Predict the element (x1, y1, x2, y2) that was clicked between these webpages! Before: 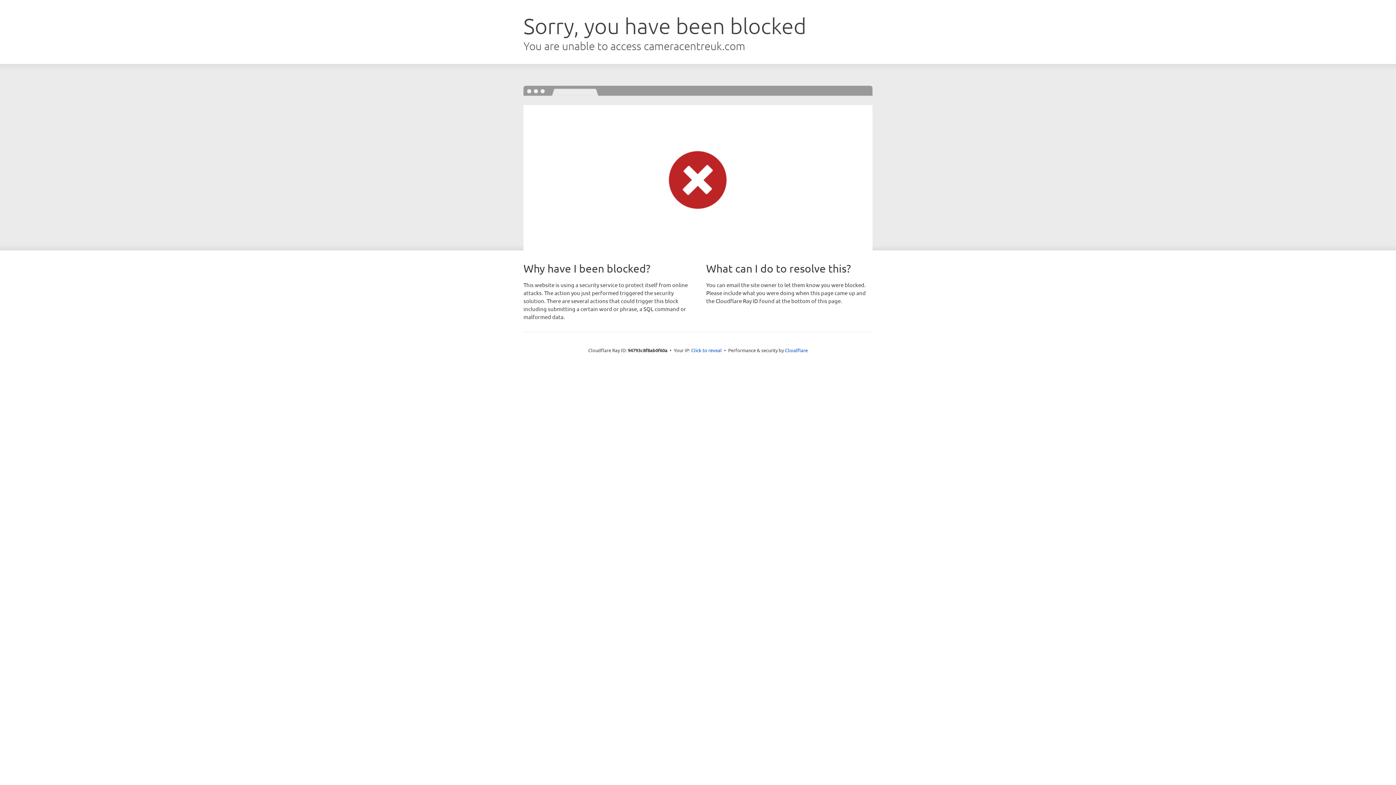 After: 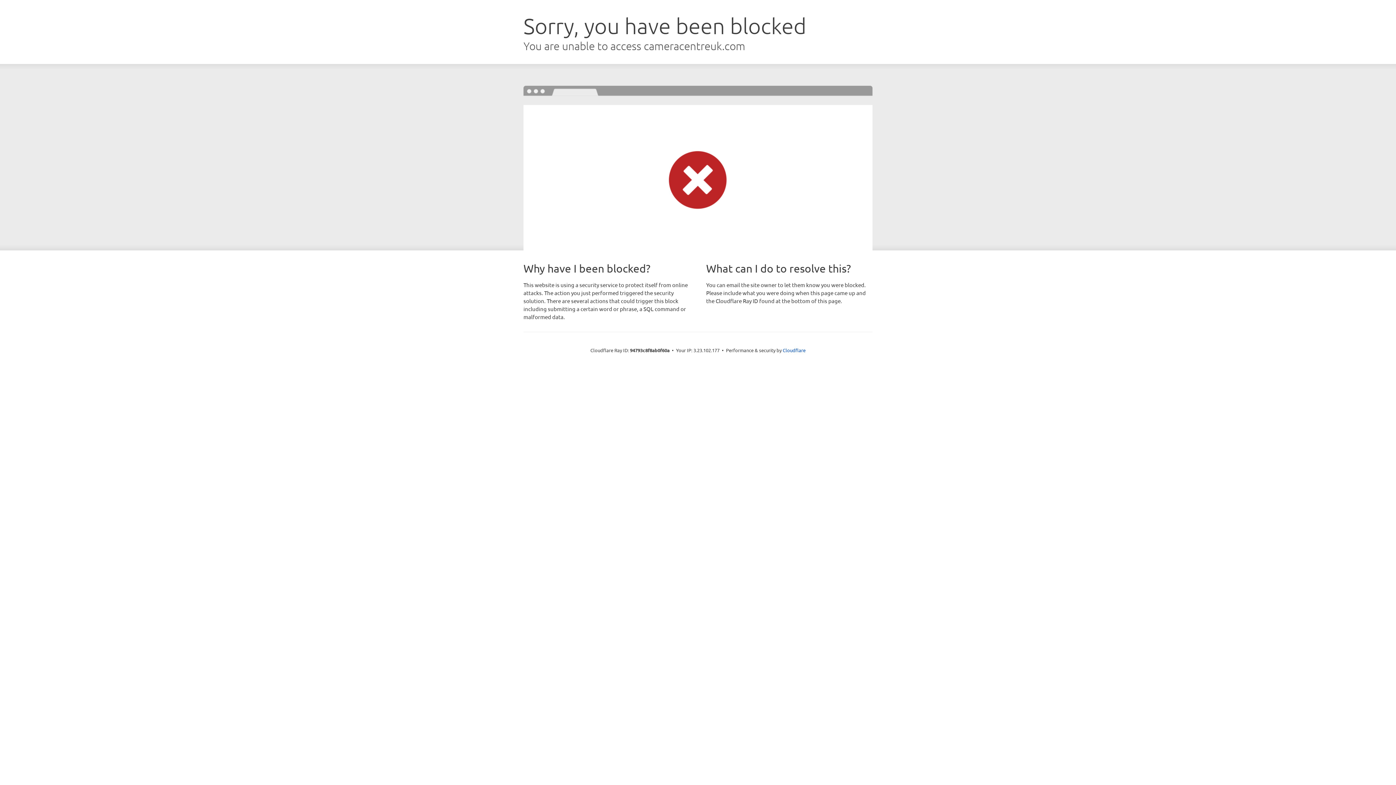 Action: label: Click to reveal bbox: (691, 346, 722, 353)